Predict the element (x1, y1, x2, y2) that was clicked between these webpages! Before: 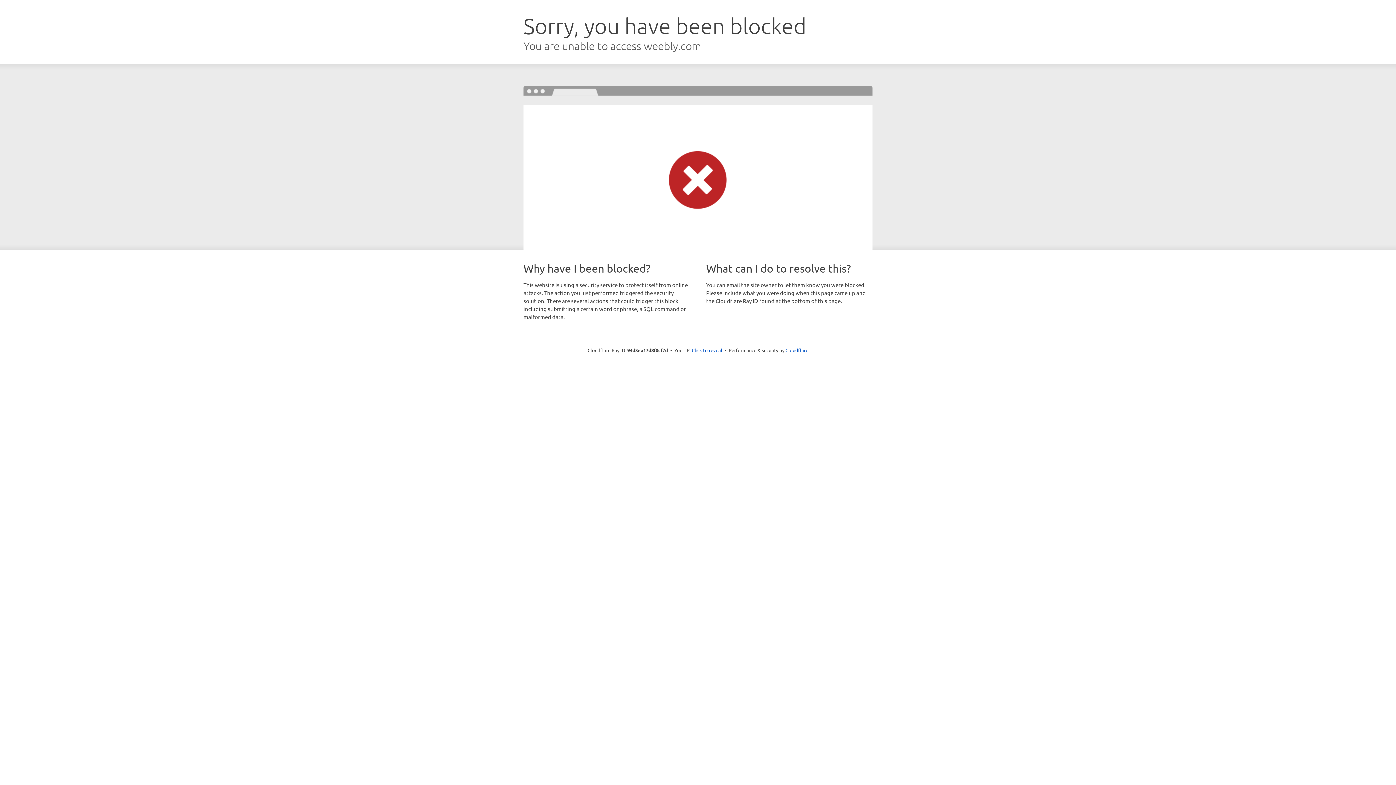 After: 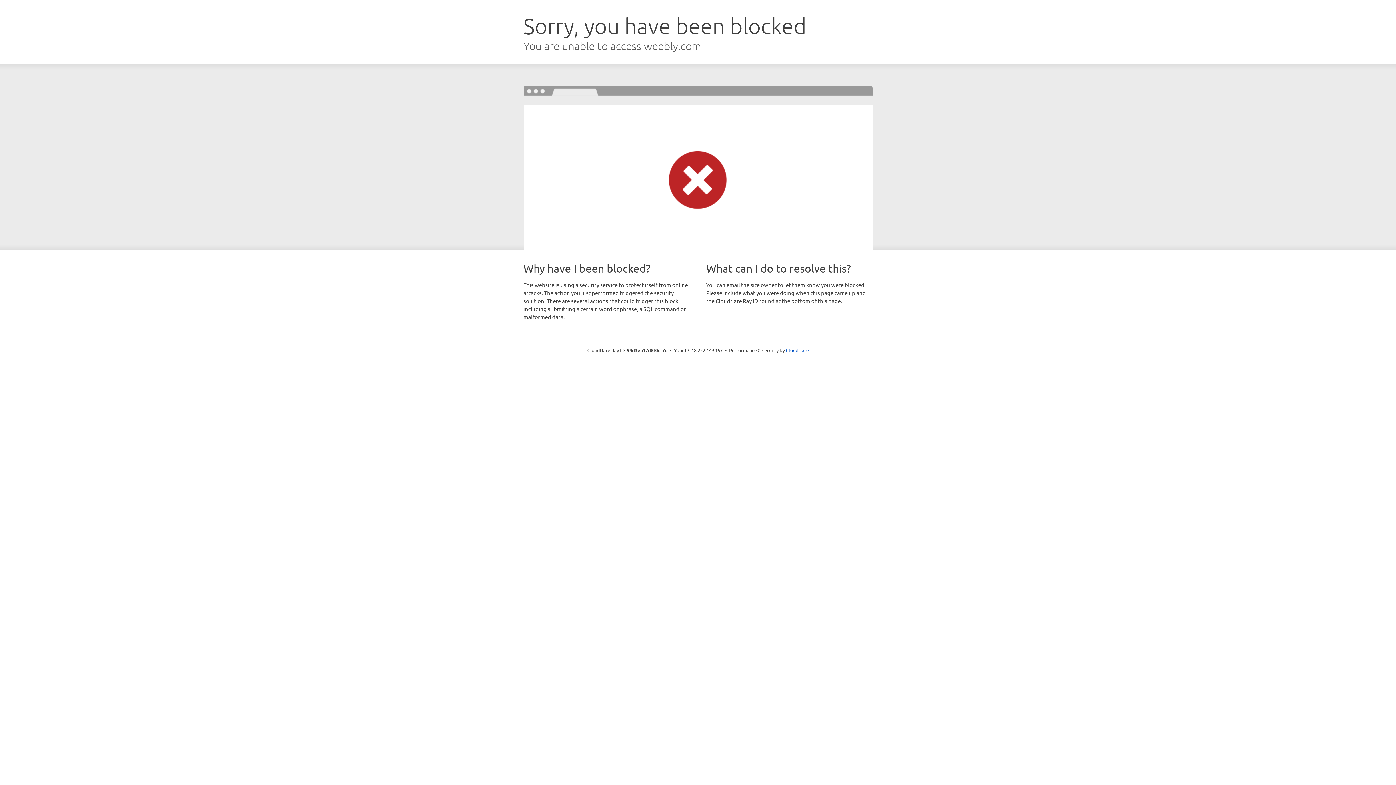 Action: bbox: (692, 346, 722, 353) label: Click to reveal